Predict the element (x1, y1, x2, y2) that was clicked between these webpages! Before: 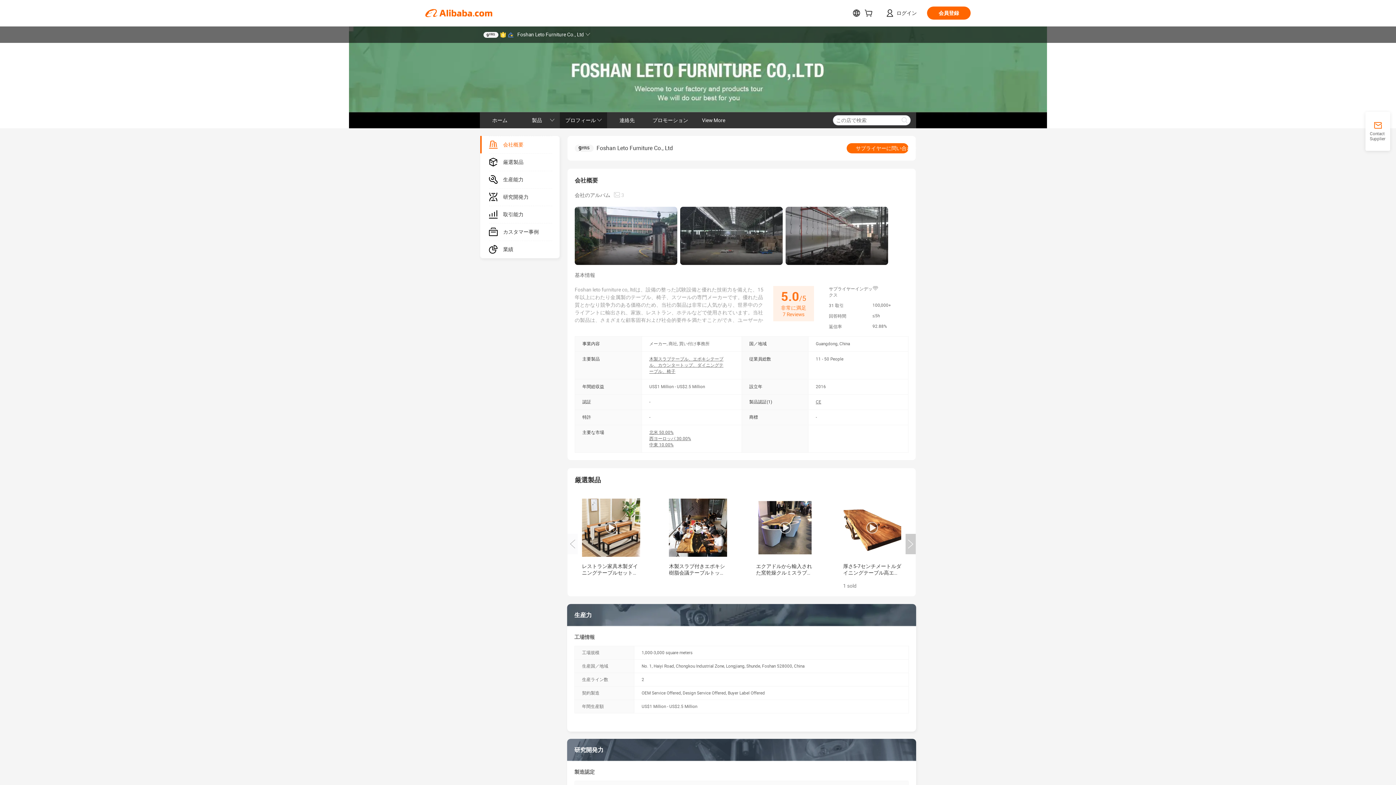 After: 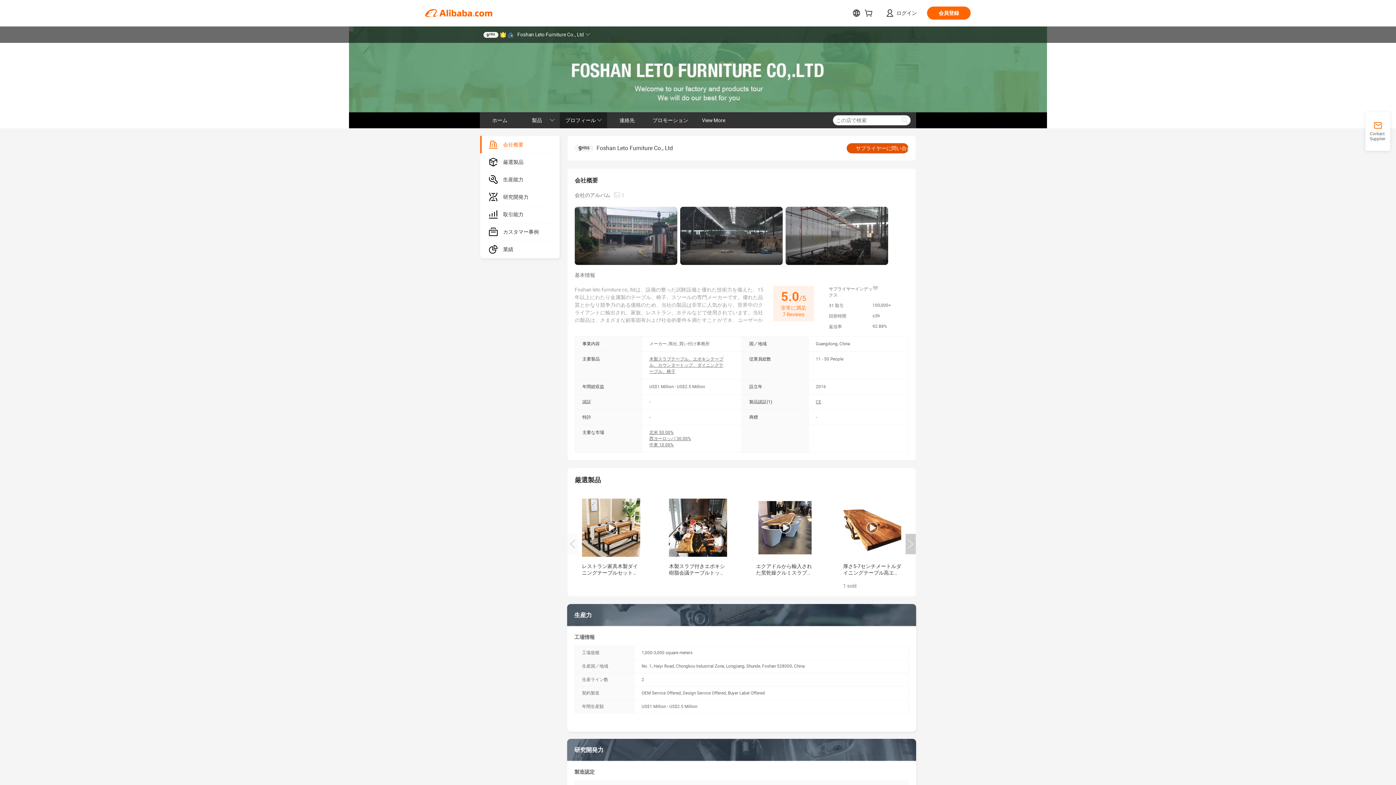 Action: label: サプライヤーに問い合わせ bbox: (846, 143, 908, 153)